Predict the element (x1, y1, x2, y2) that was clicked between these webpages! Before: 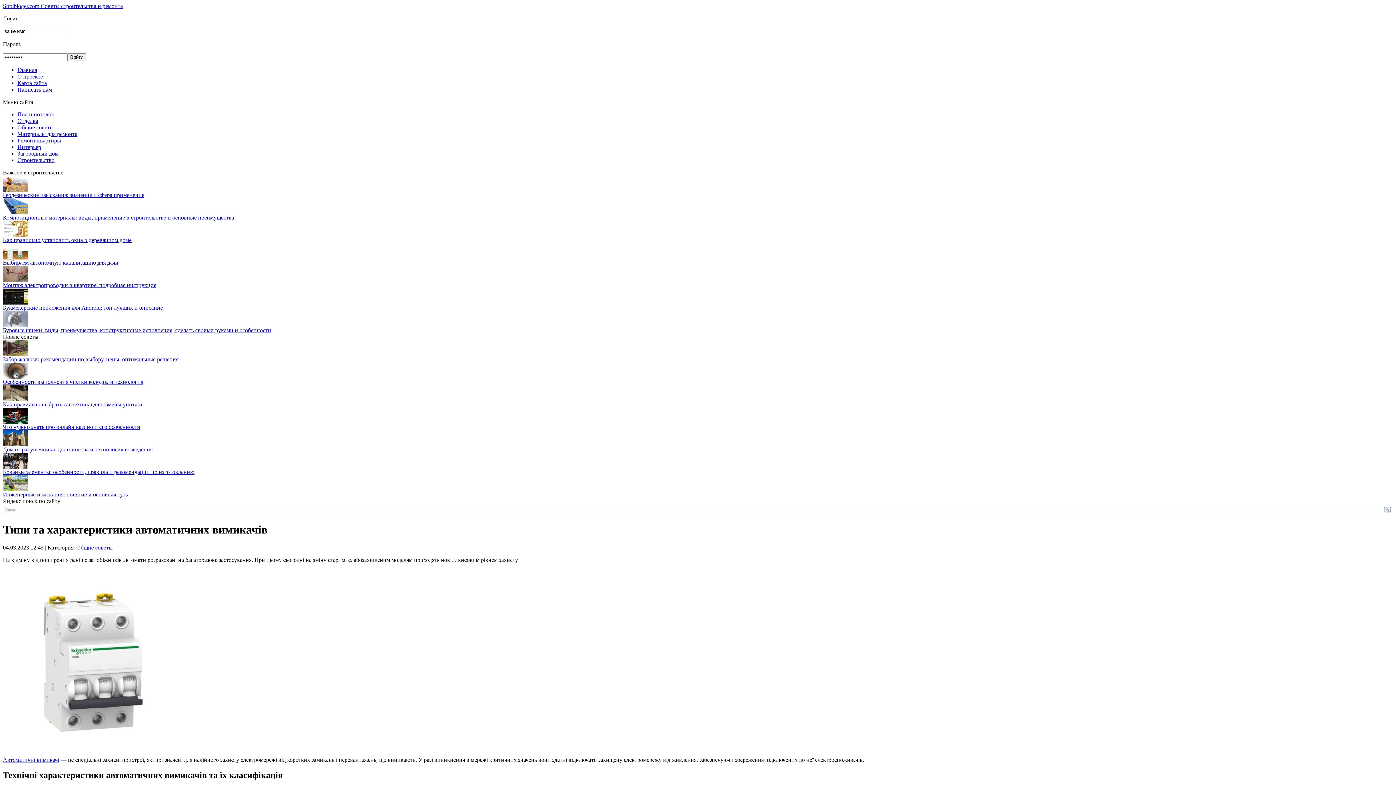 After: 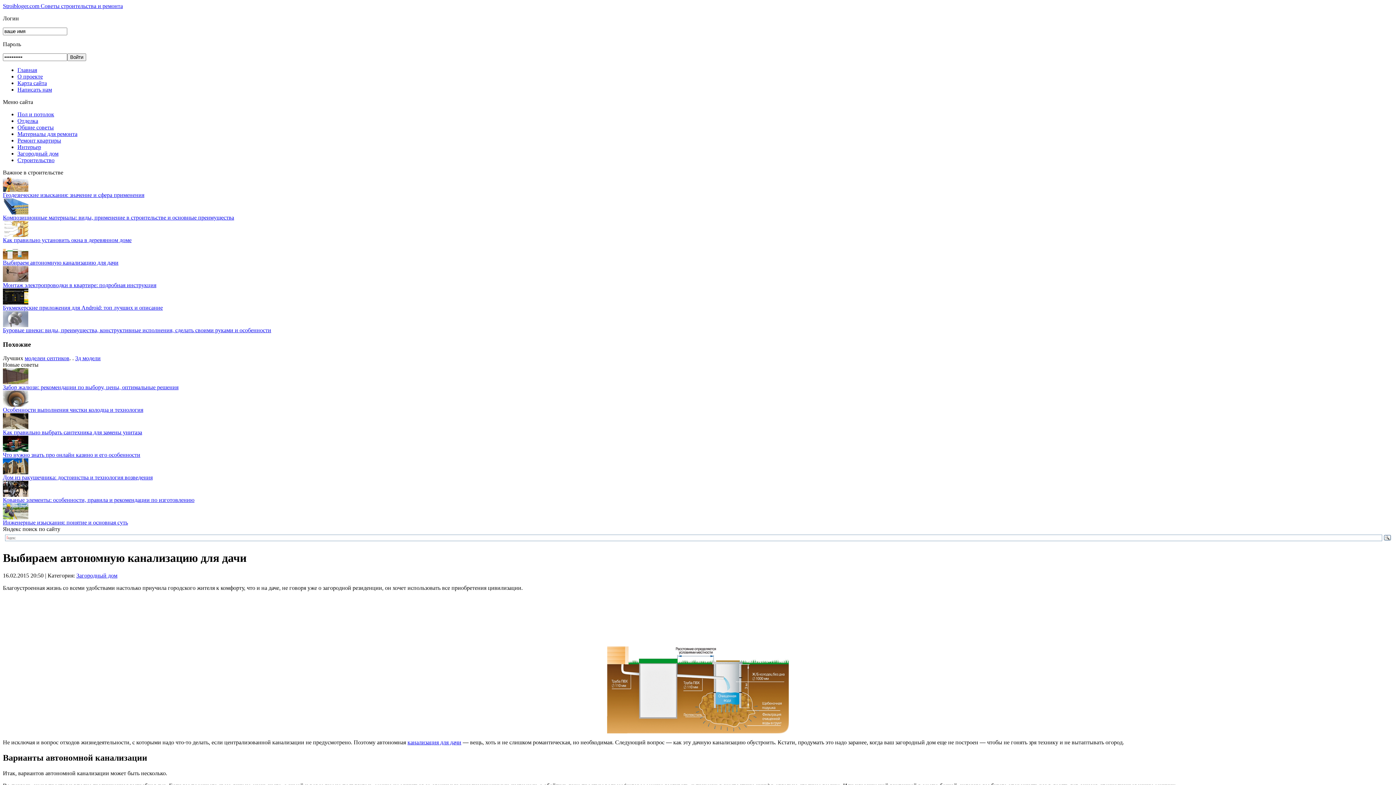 Action: bbox: (2, 259, 118, 265) label: Выбираем автономную канализацию для дачи